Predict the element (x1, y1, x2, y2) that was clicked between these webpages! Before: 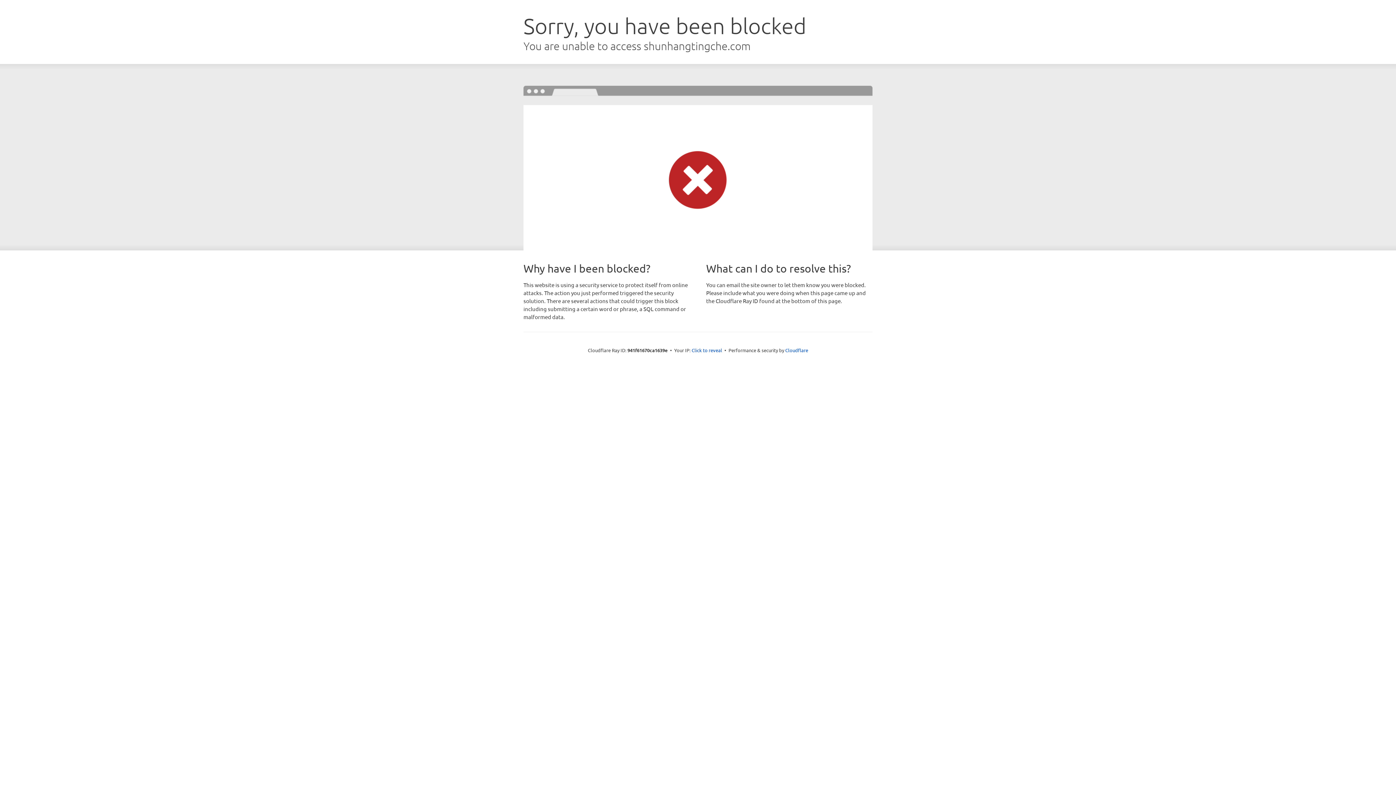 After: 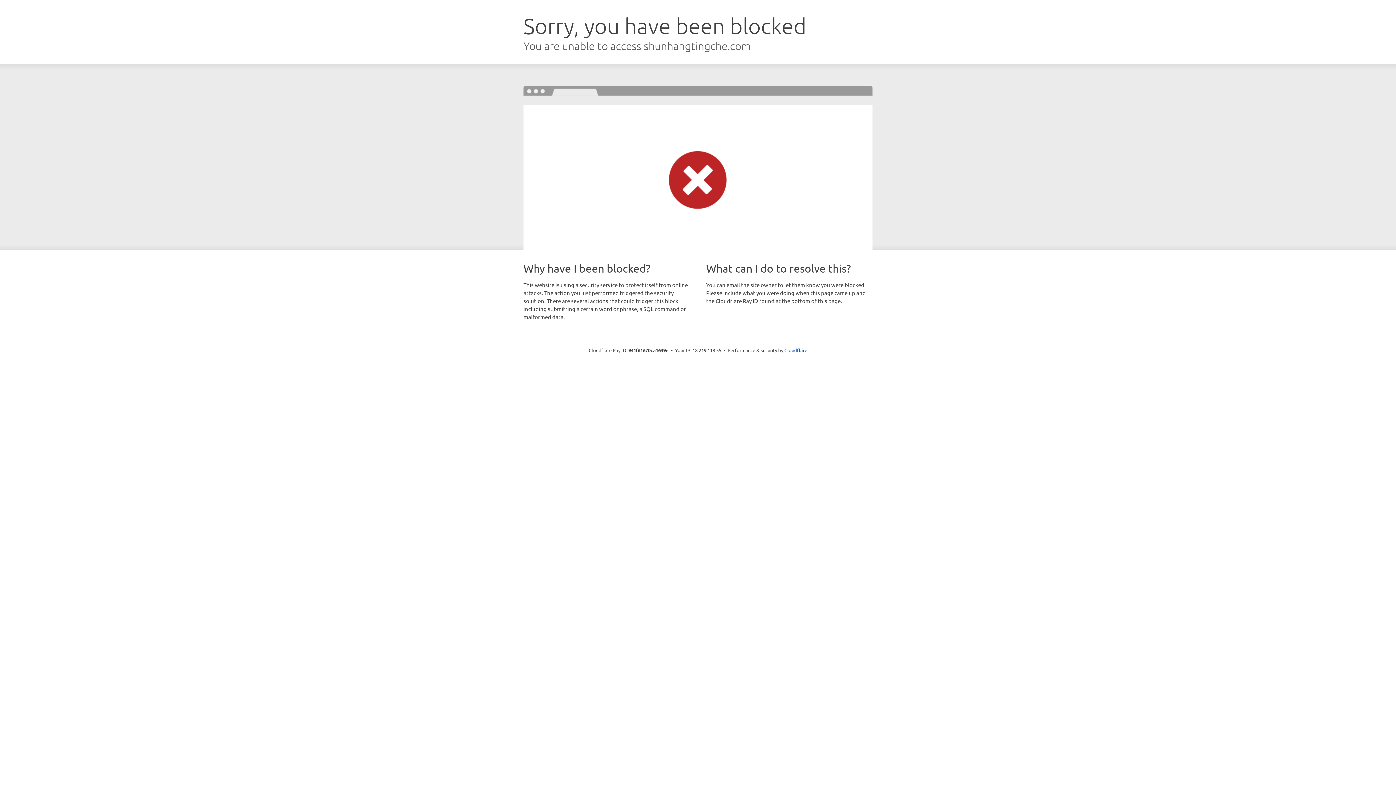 Action: bbox: (691, 346, 722, 353) label: Click to reveal